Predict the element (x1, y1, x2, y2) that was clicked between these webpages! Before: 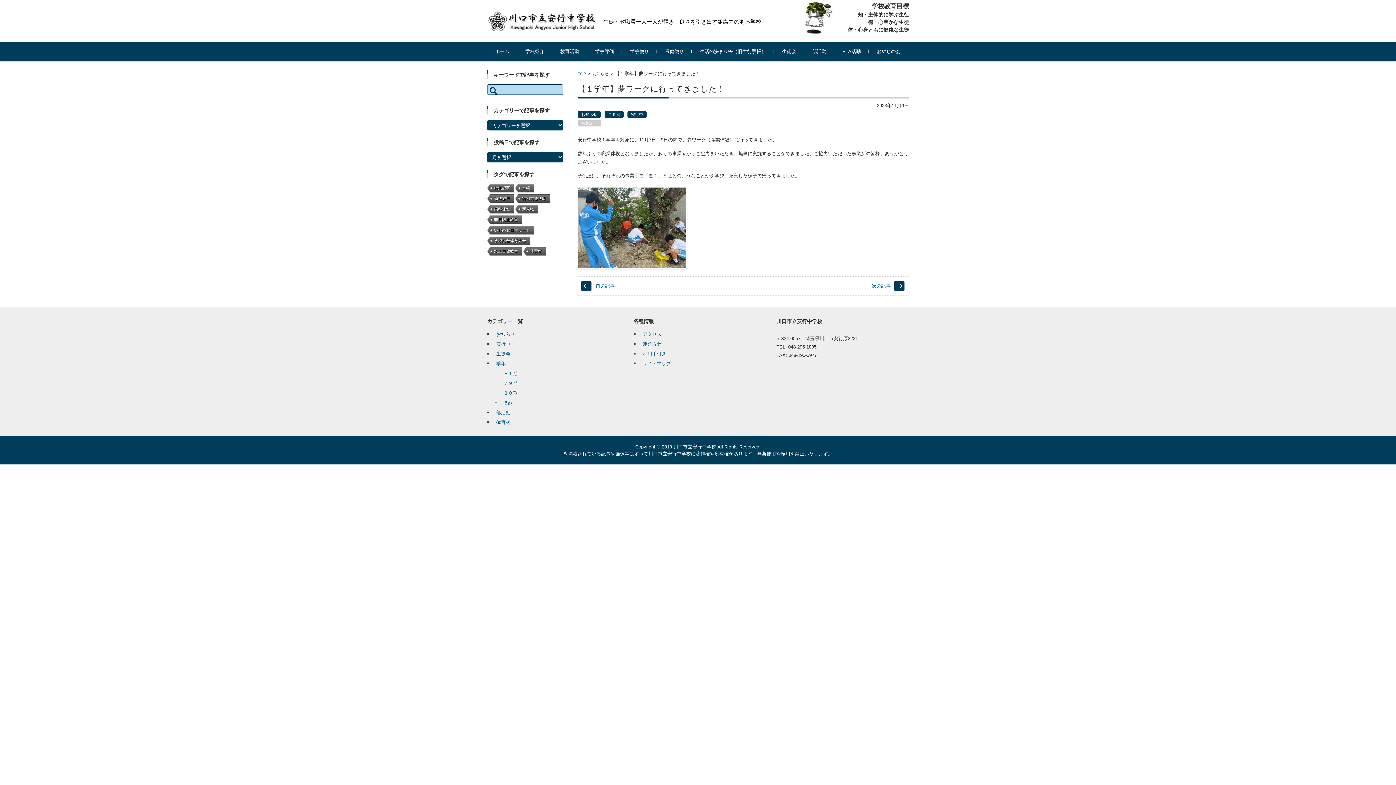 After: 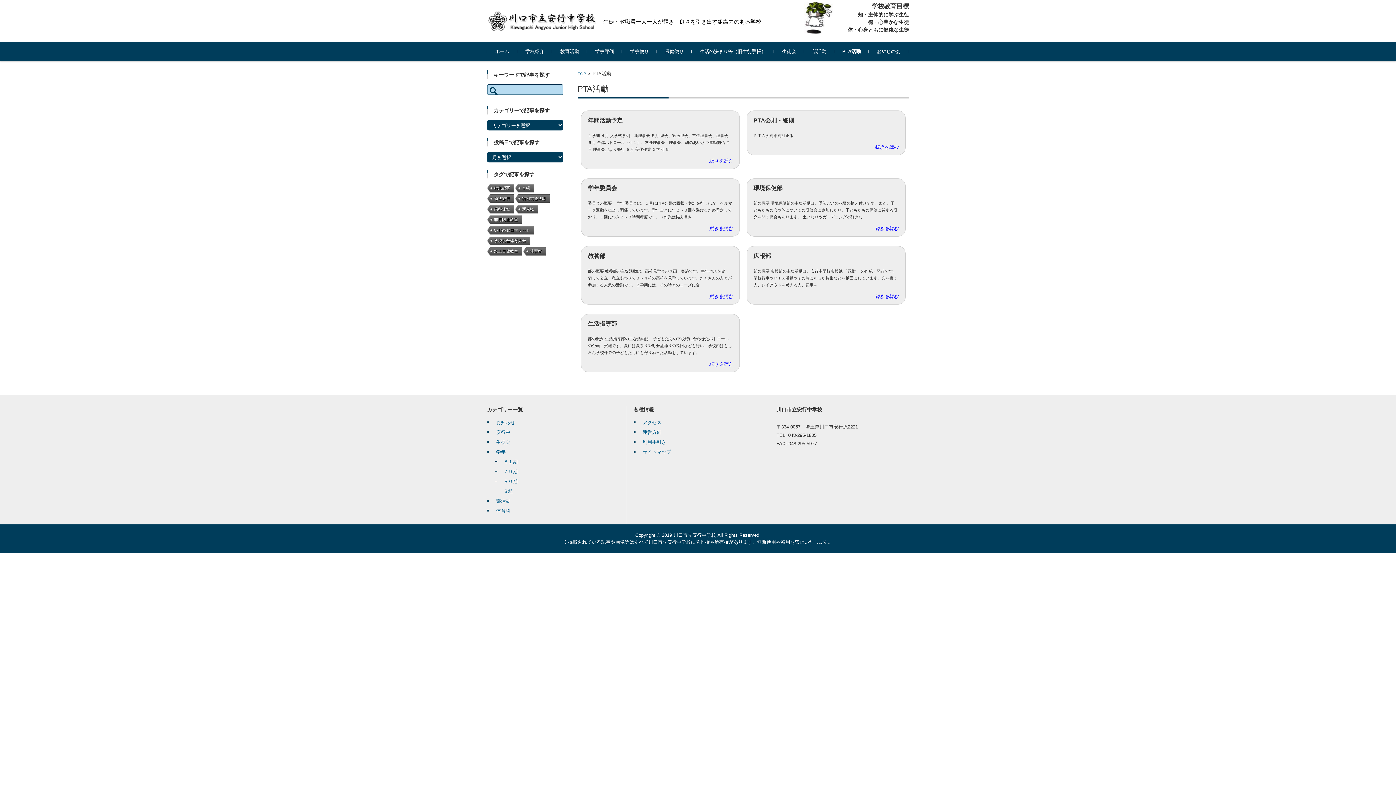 Action: label: PTA活動 bbox: (834, 41, 869, 61)